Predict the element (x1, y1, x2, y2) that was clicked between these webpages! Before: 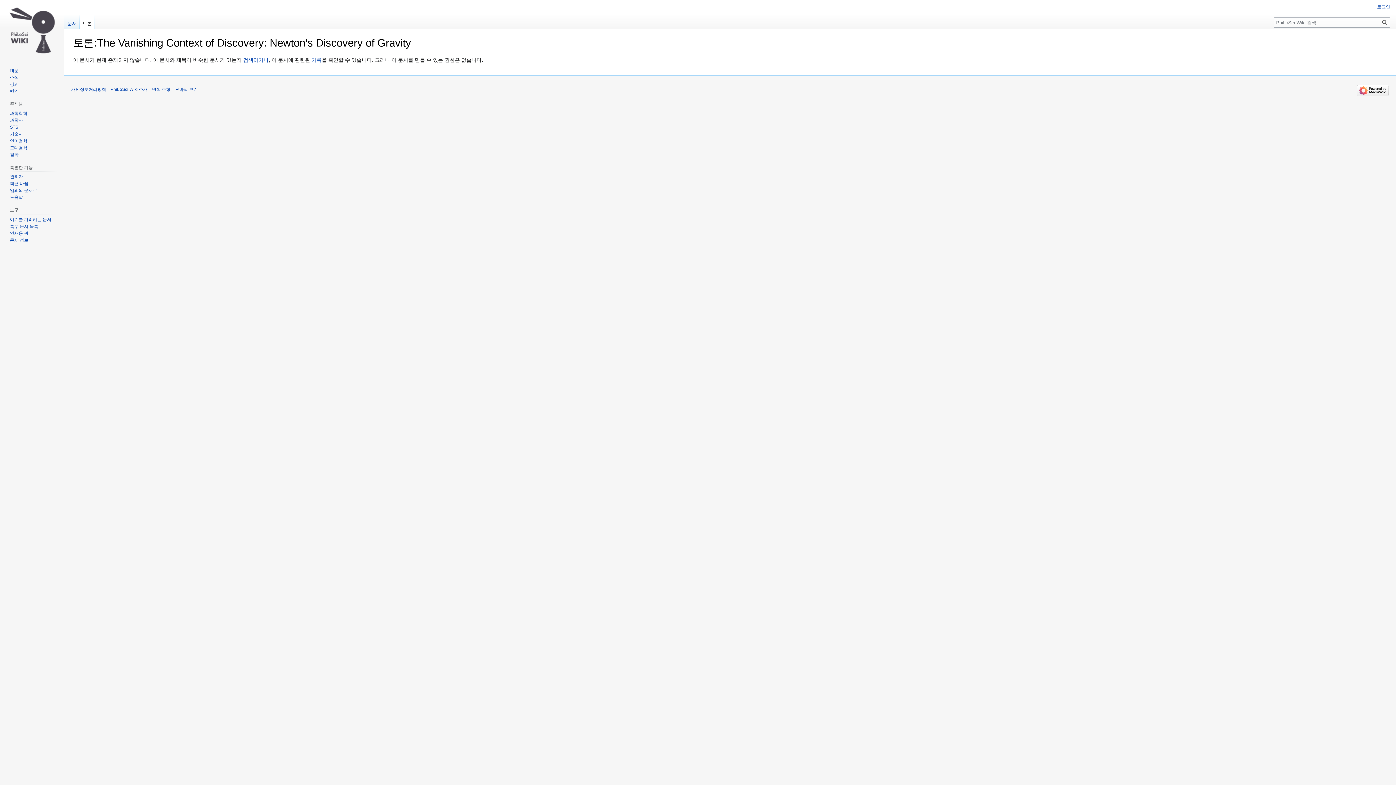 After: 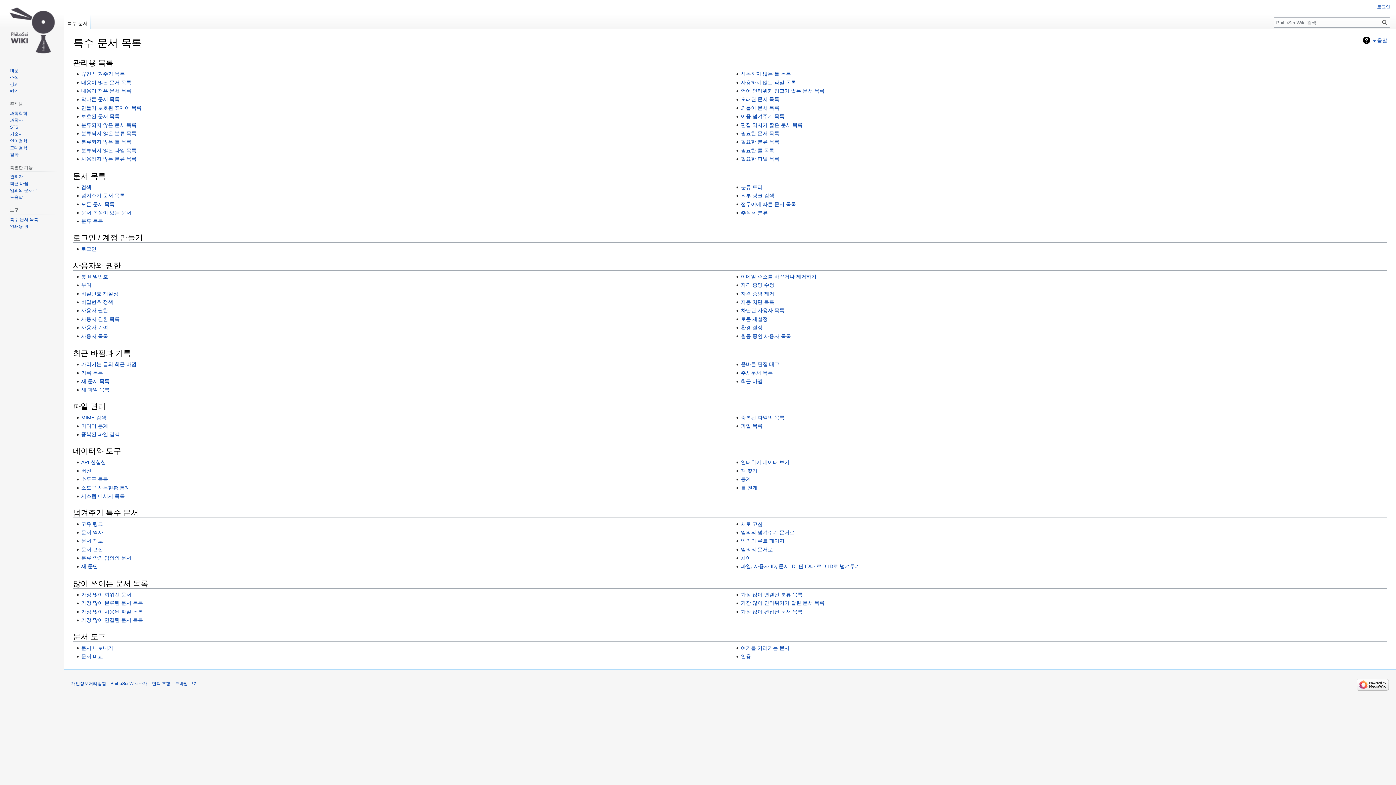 Action: label: 특수 문서 목록 bbox: (9, 224, 38, 229)